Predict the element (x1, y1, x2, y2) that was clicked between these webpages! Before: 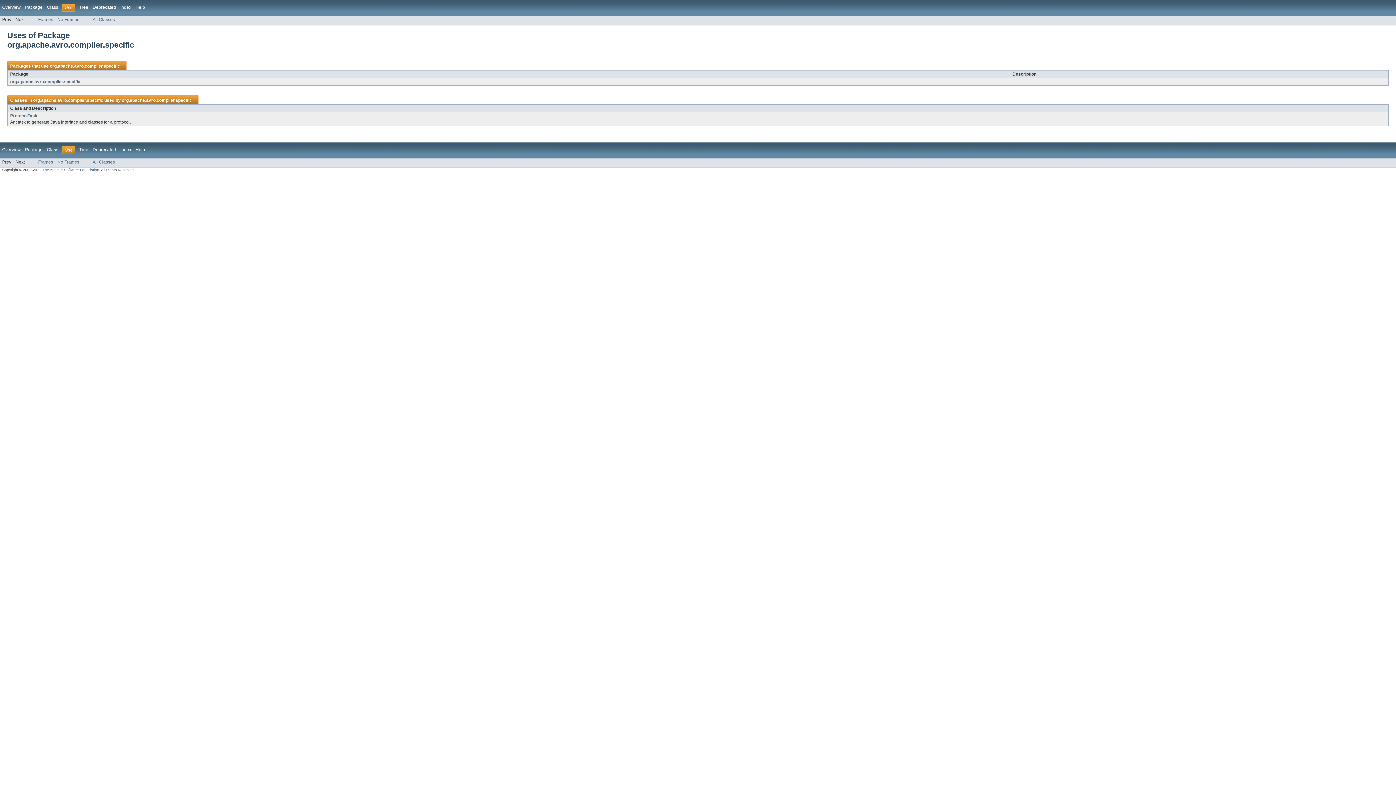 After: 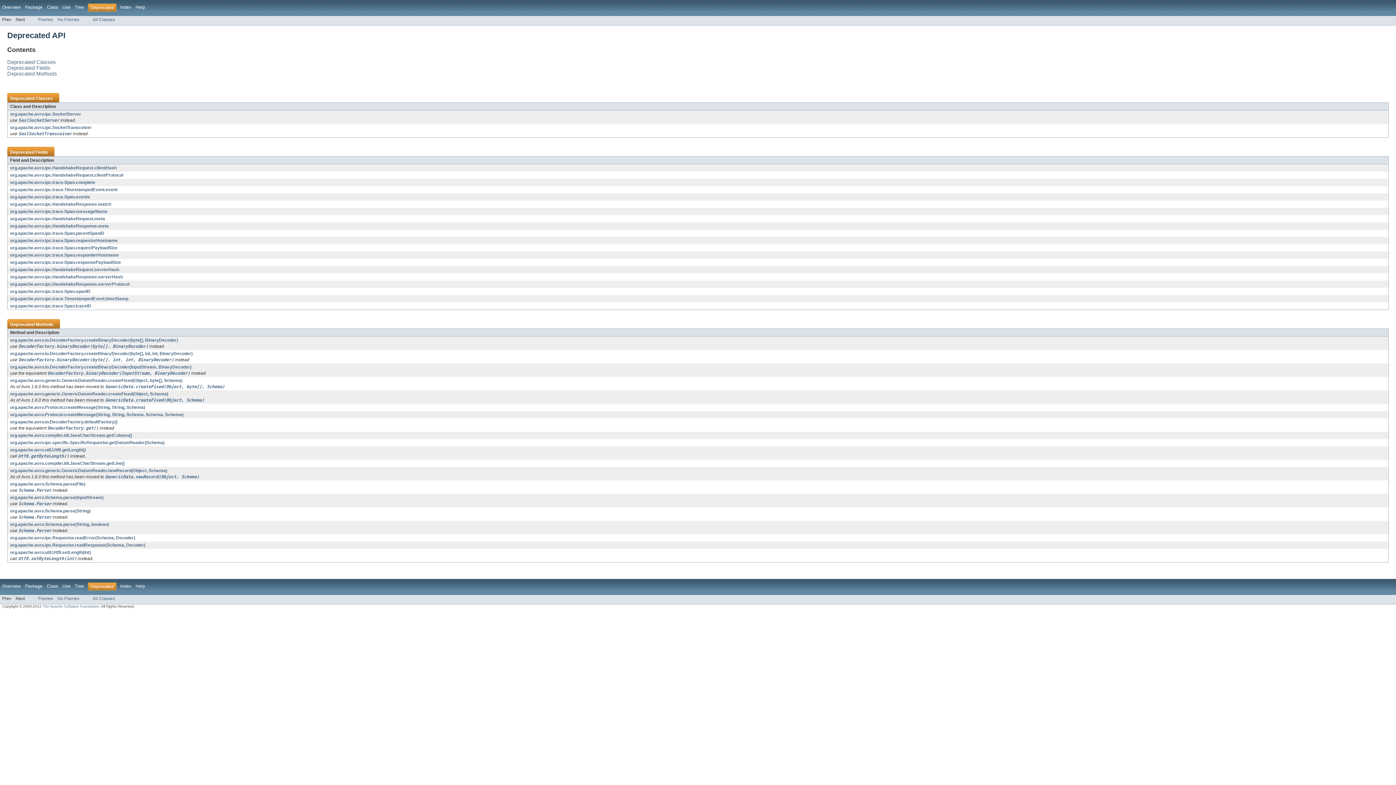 Action: label: Deprecated bbox: (92, 147, 116, 152)